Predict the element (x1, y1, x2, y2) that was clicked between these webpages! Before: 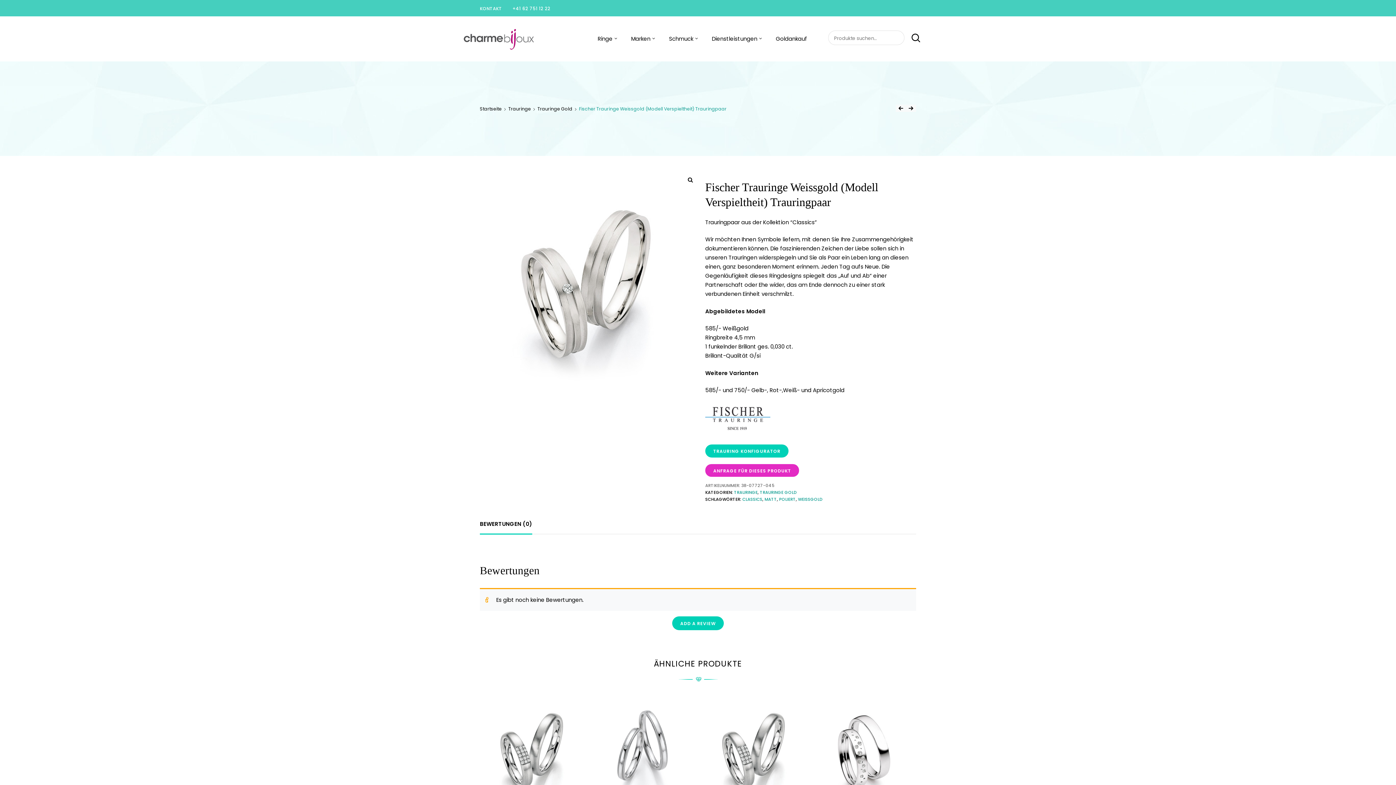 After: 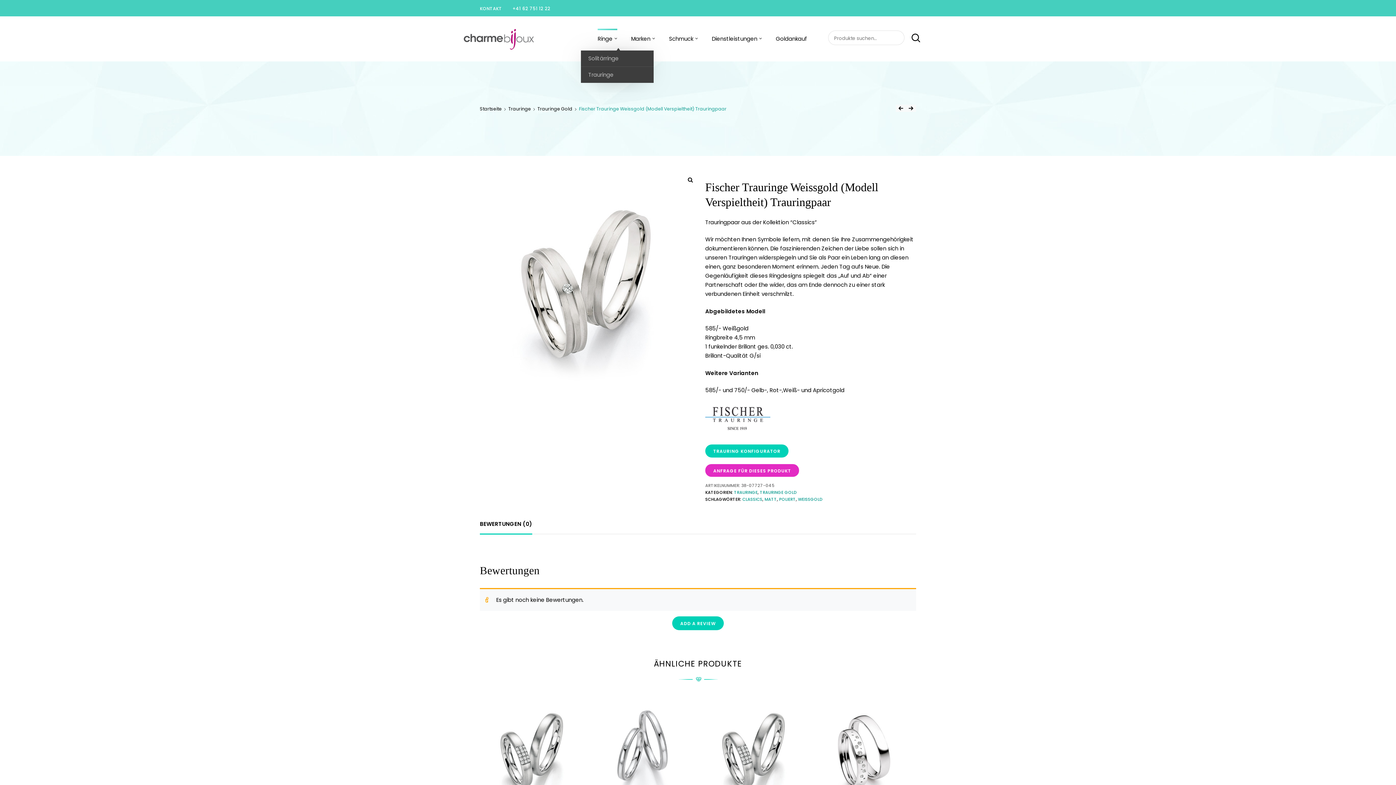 Action: bbox: (597, 34, 617, 43) label: Ringe